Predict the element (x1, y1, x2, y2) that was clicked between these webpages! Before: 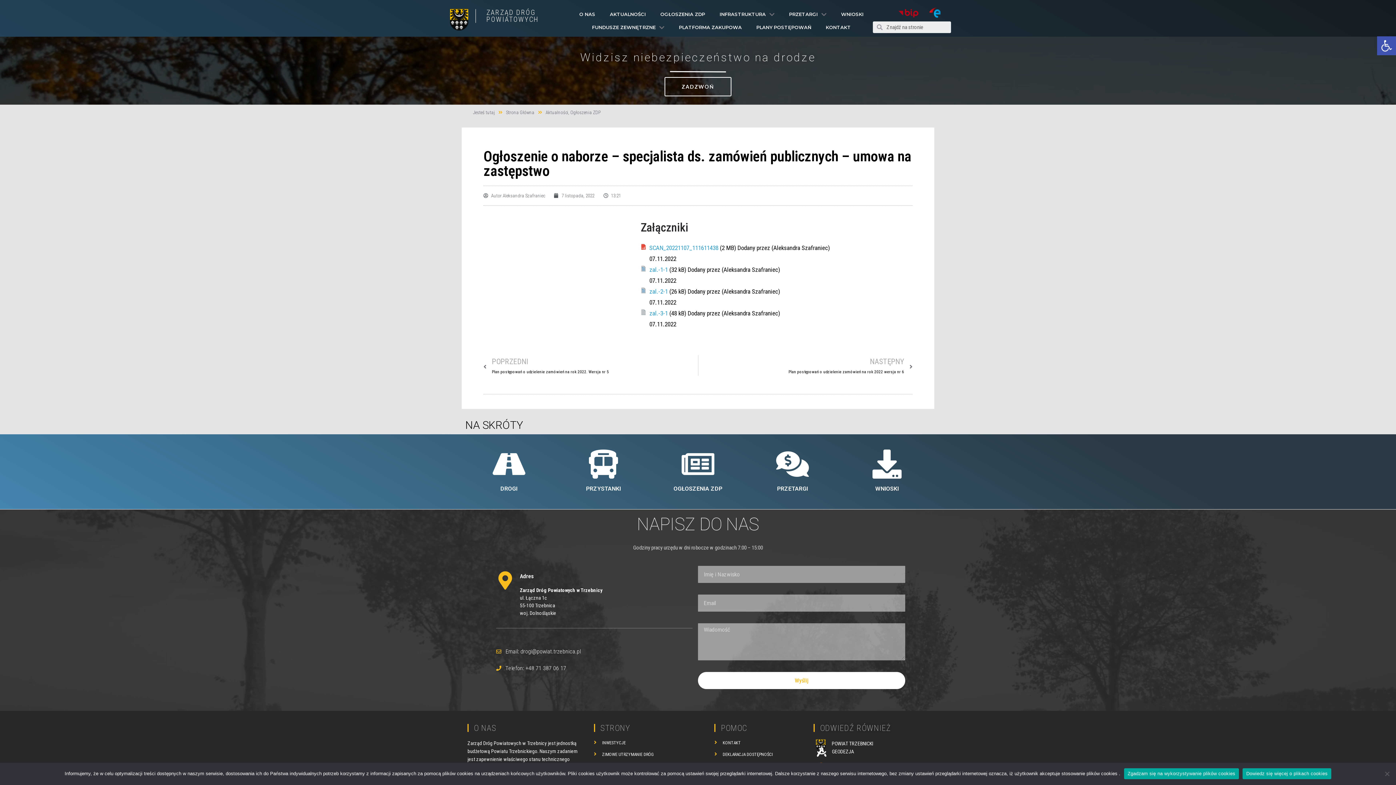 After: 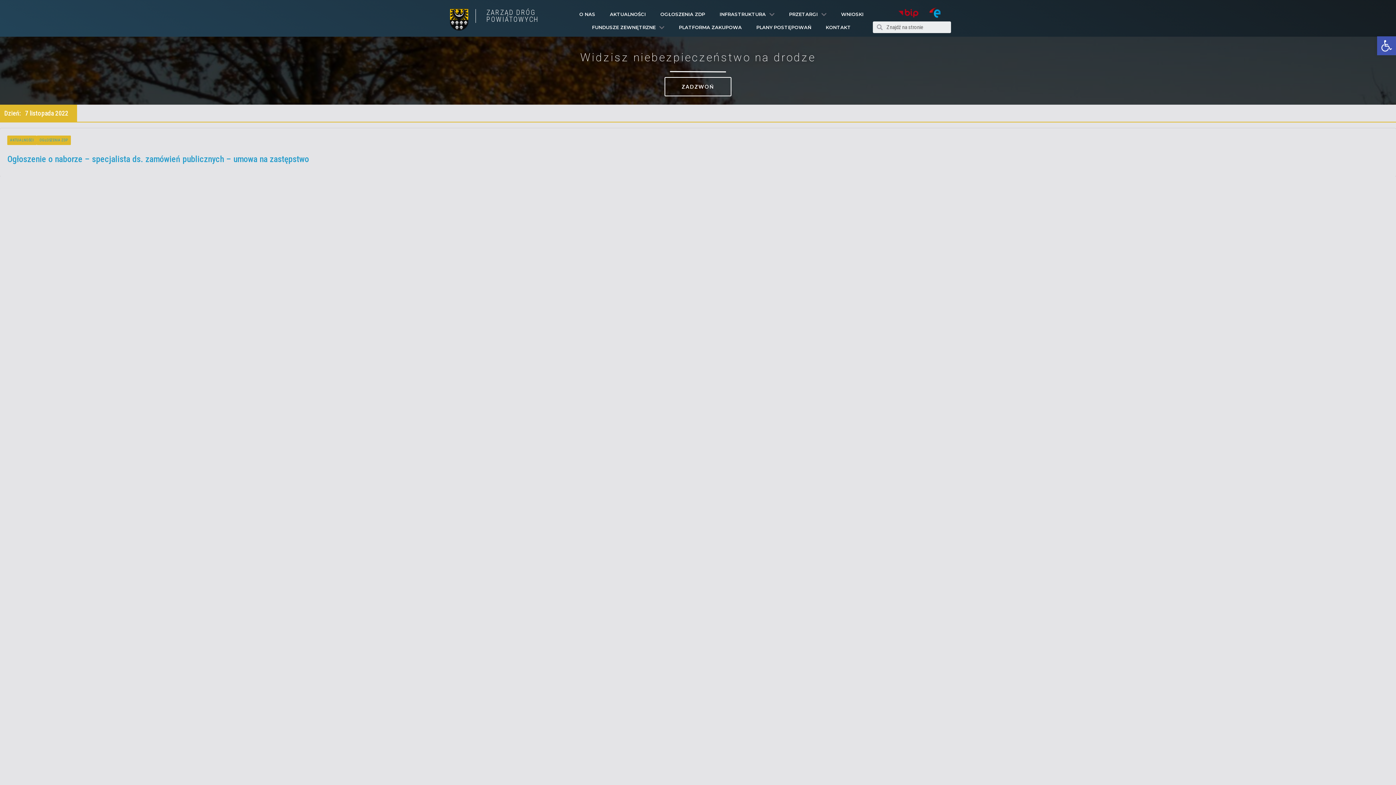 Action: label: 7 listopada, 2022 bbox: (554, 191, 594, 200)